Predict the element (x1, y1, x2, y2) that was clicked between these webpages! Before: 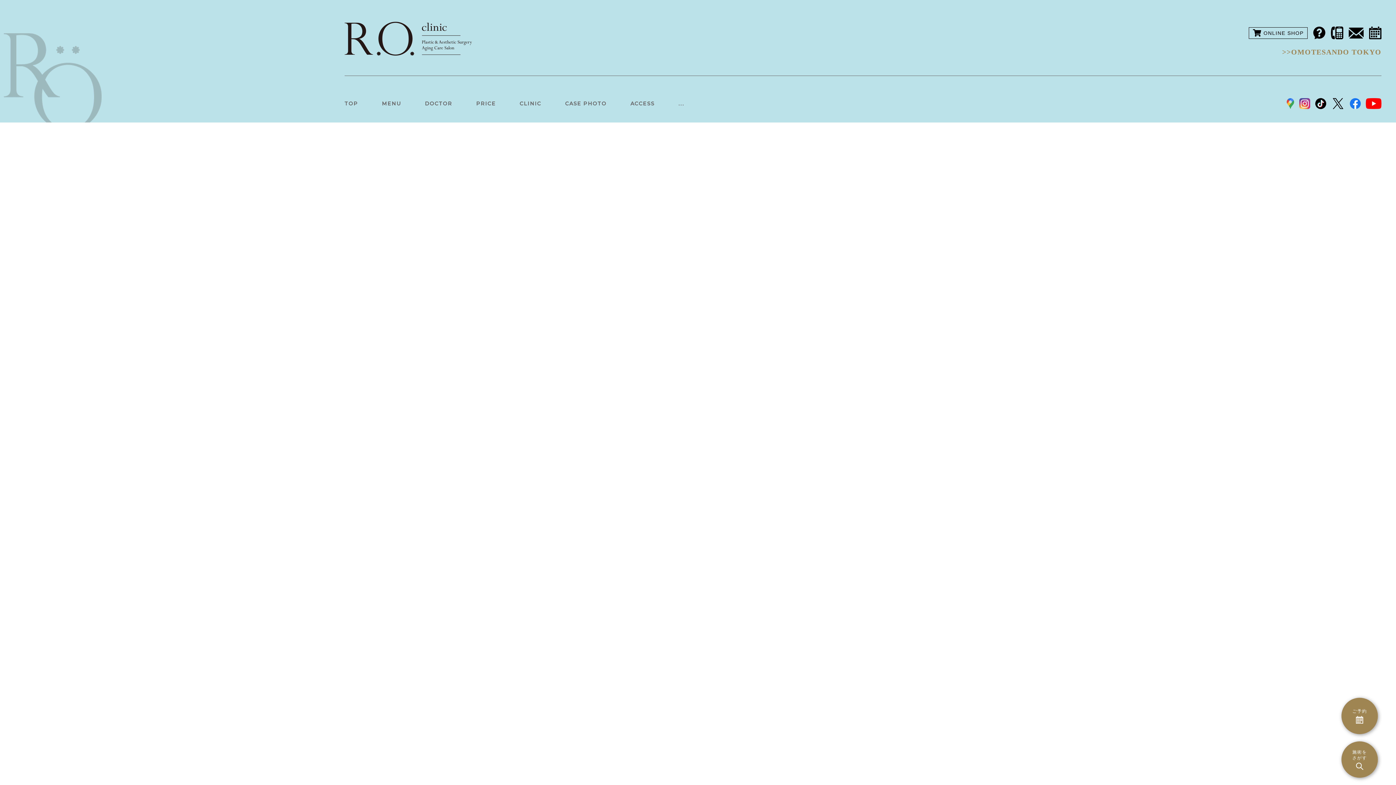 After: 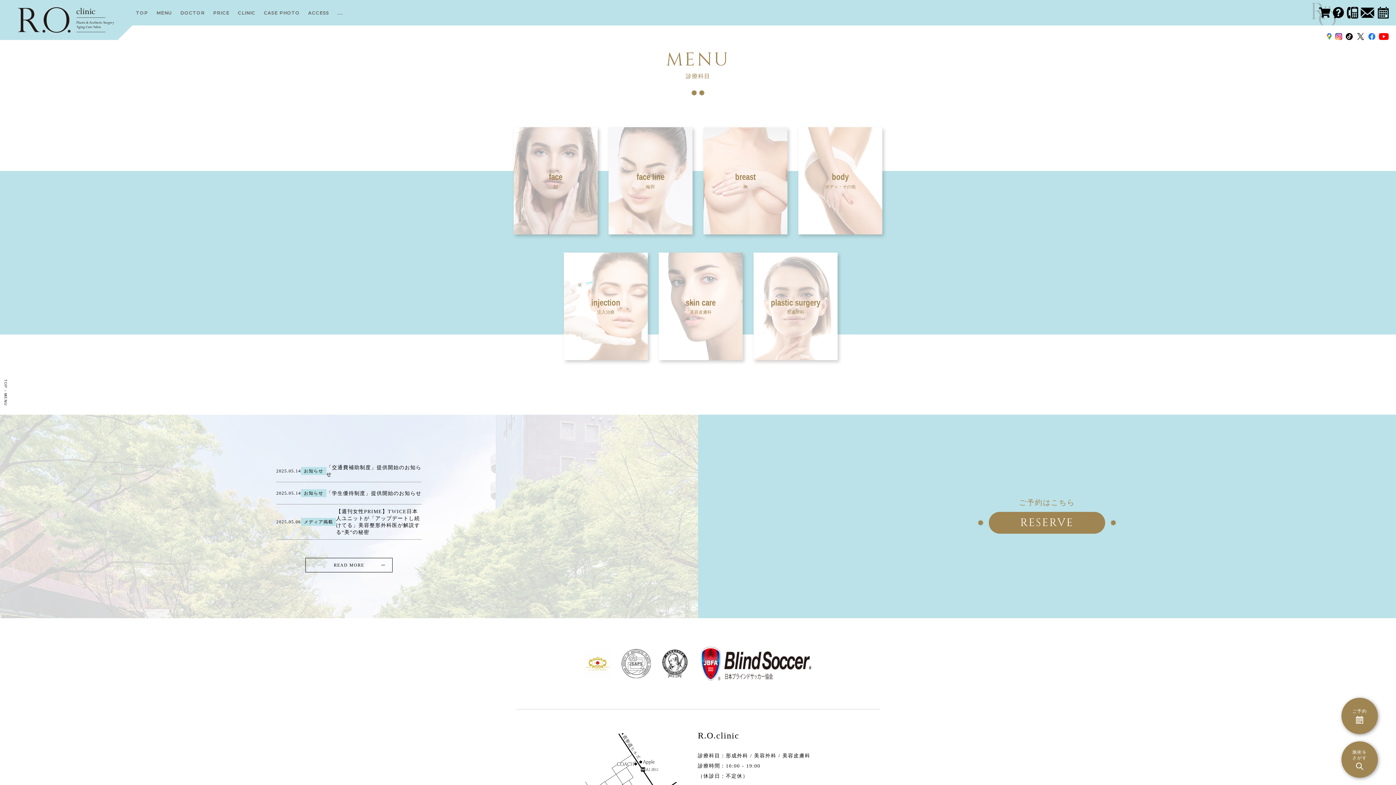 Action: bbox: (382, 100, 401, 106) label: MENU